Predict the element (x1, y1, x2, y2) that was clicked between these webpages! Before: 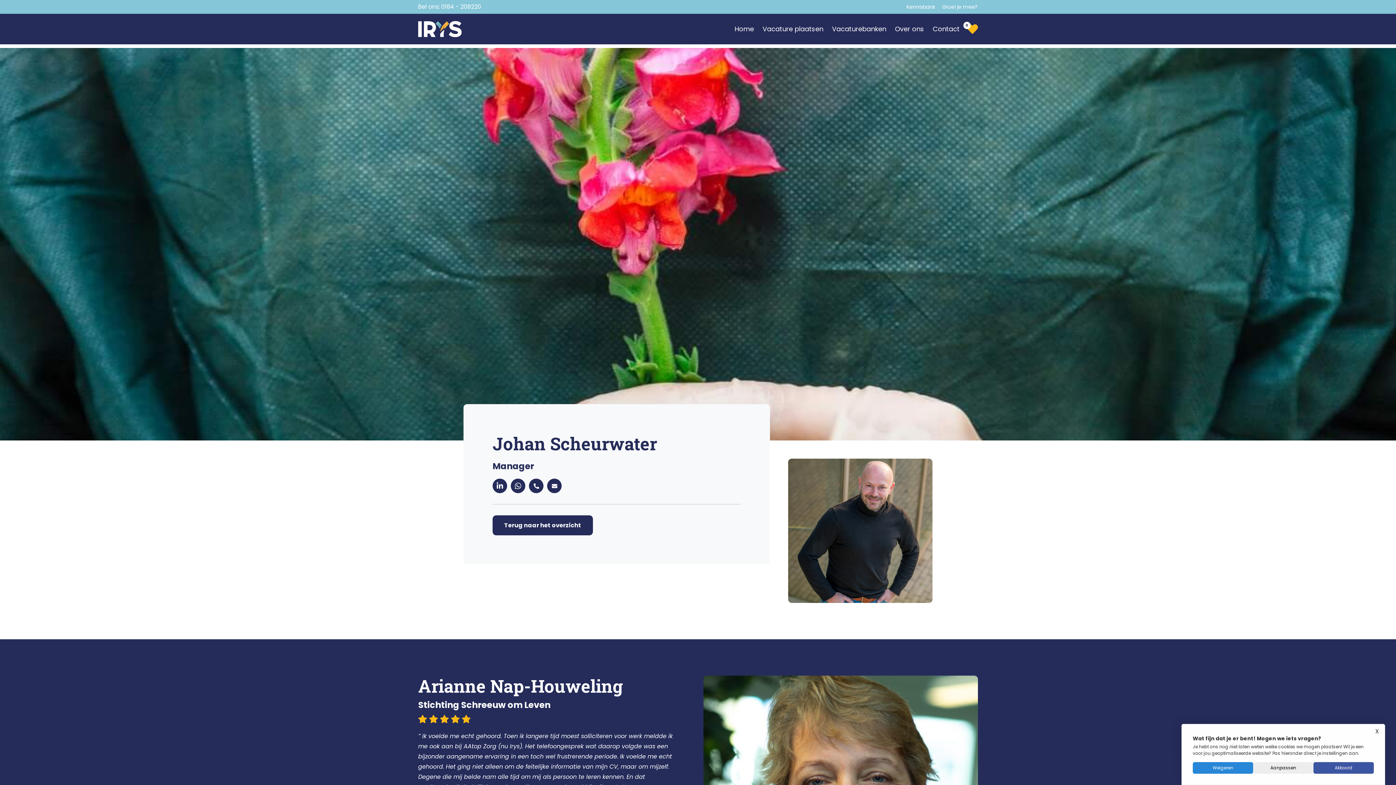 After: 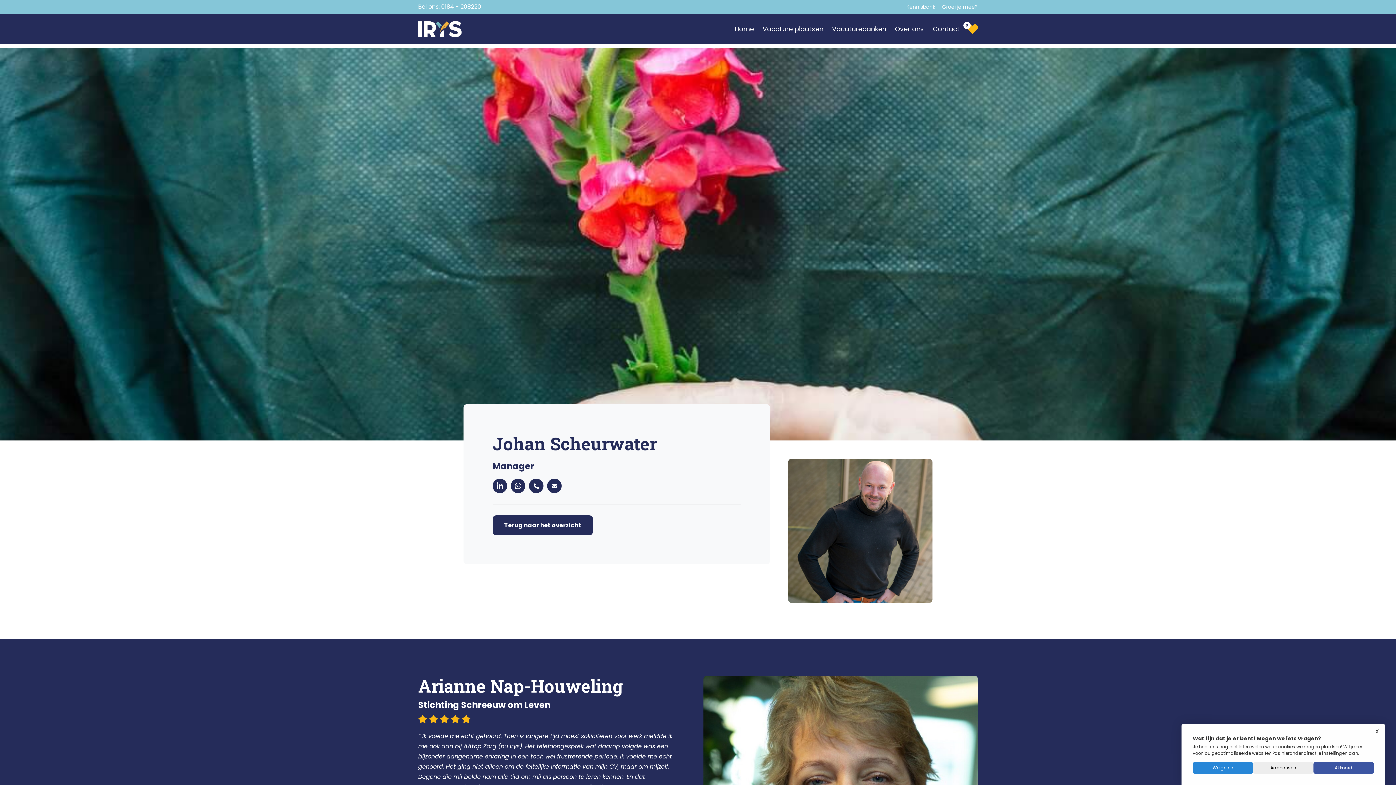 Action: bbox: (547, 478, 561, 493)